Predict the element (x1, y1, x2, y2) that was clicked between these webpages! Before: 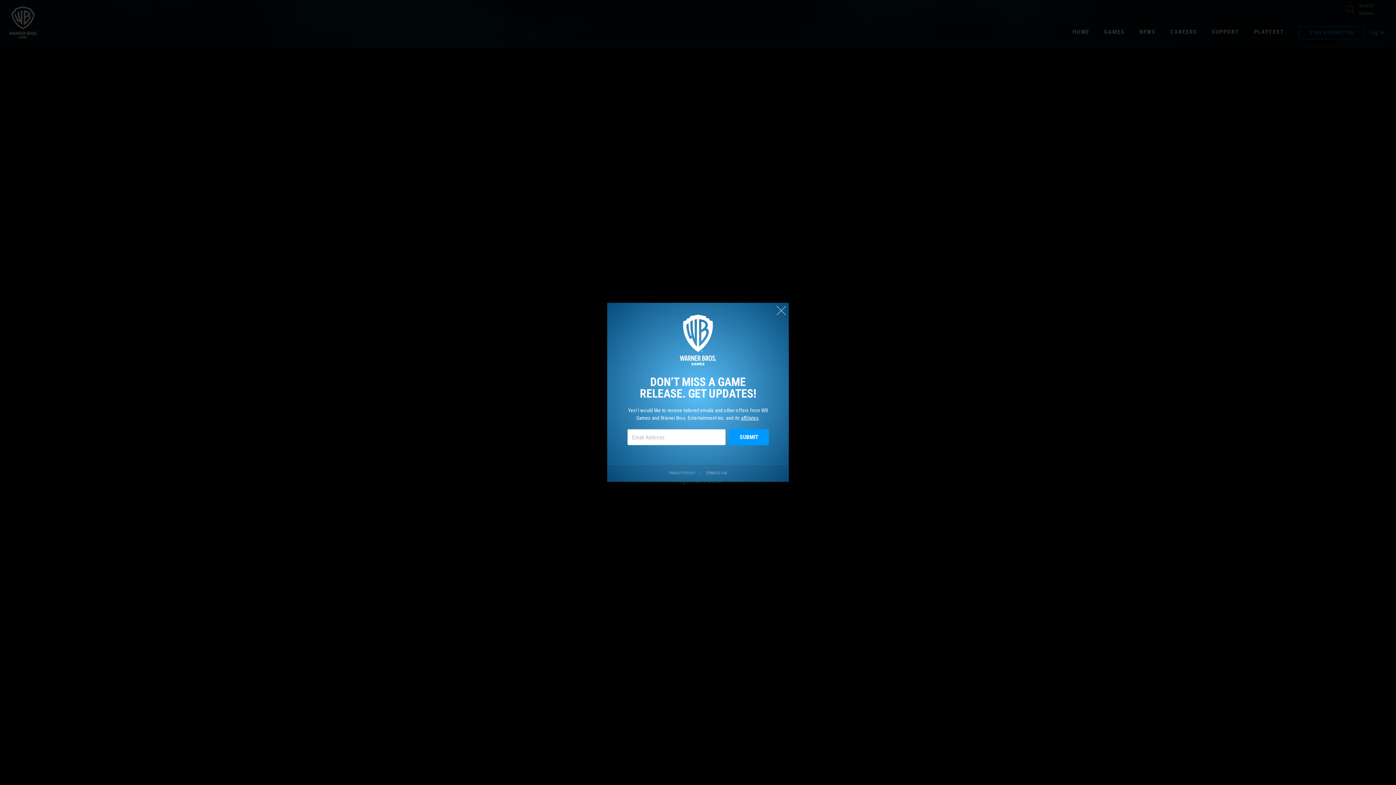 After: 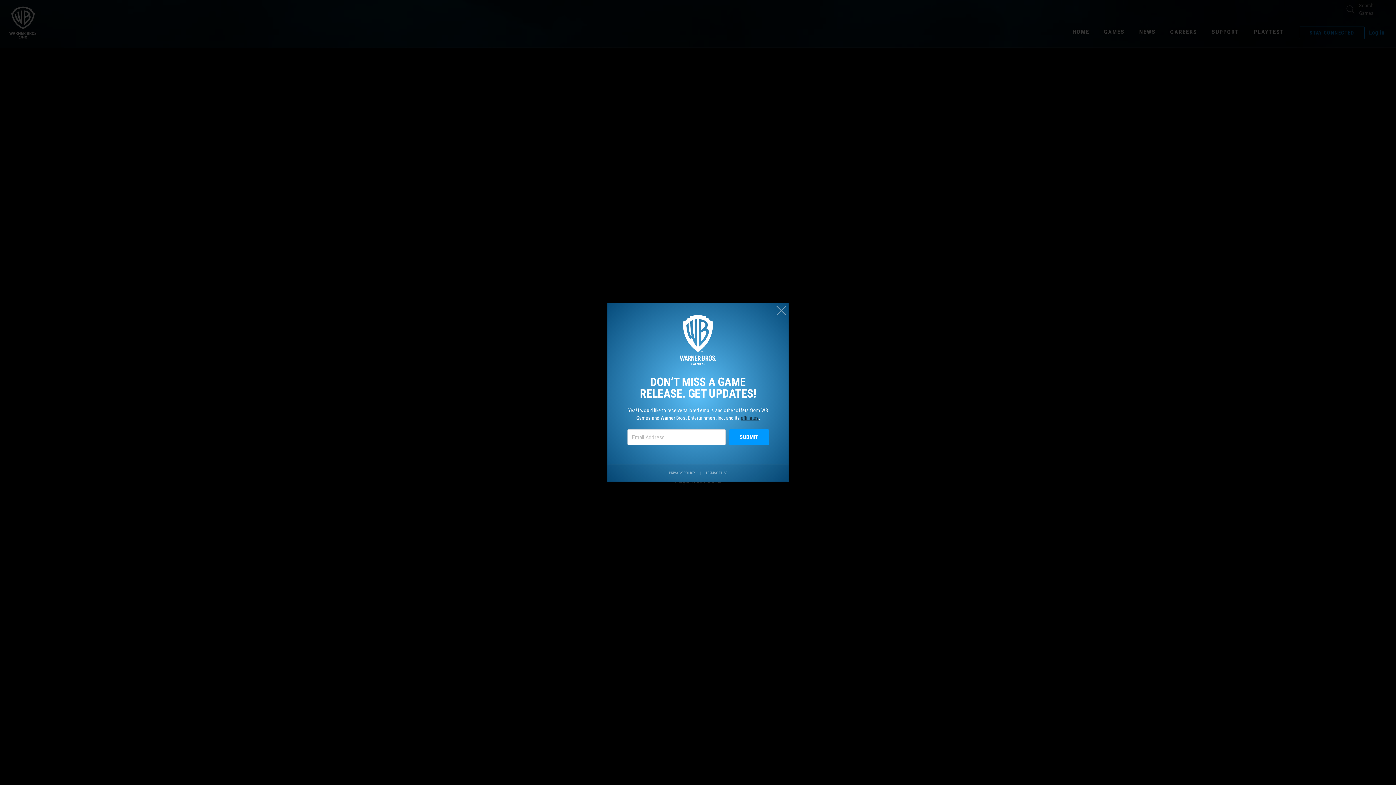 Action: bbox: (741, 415, 758, 421) label: affiliates